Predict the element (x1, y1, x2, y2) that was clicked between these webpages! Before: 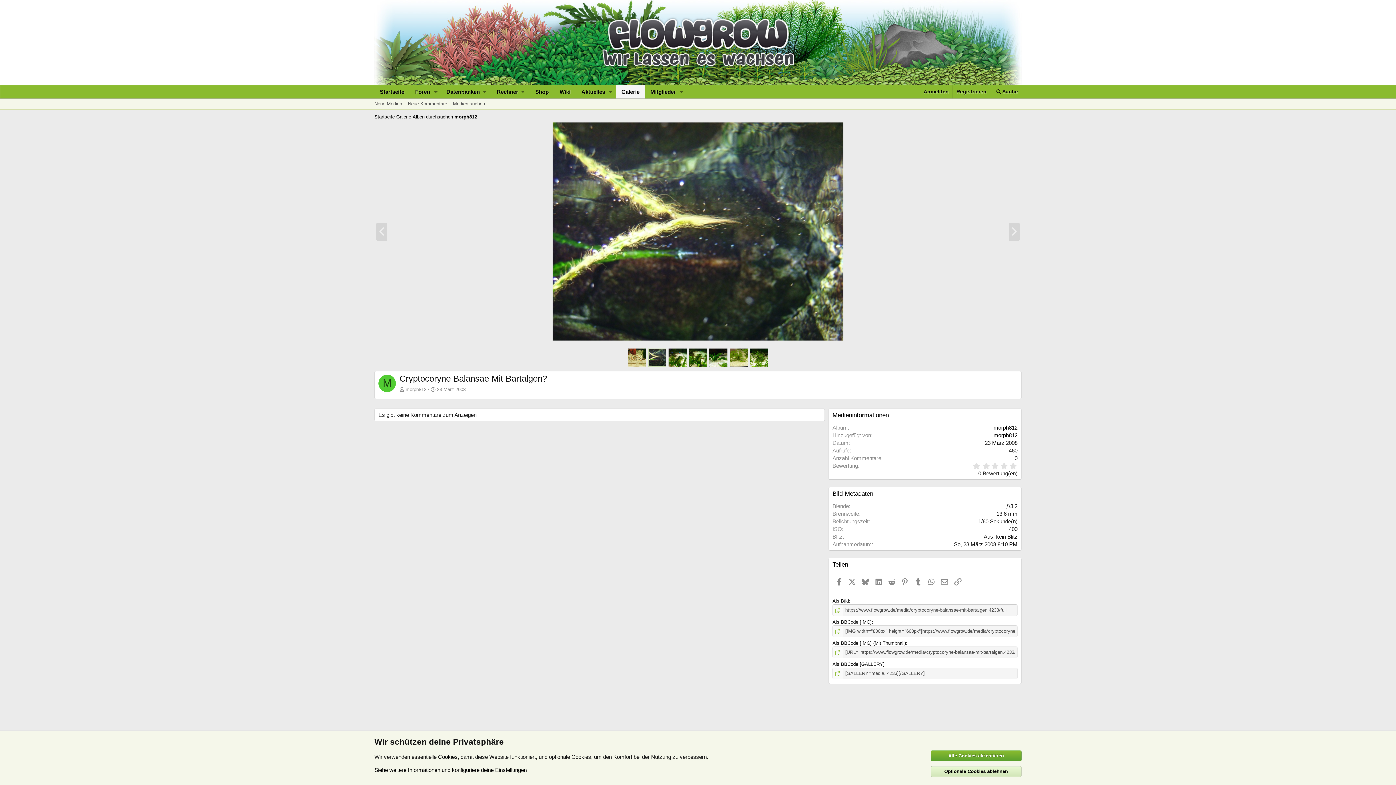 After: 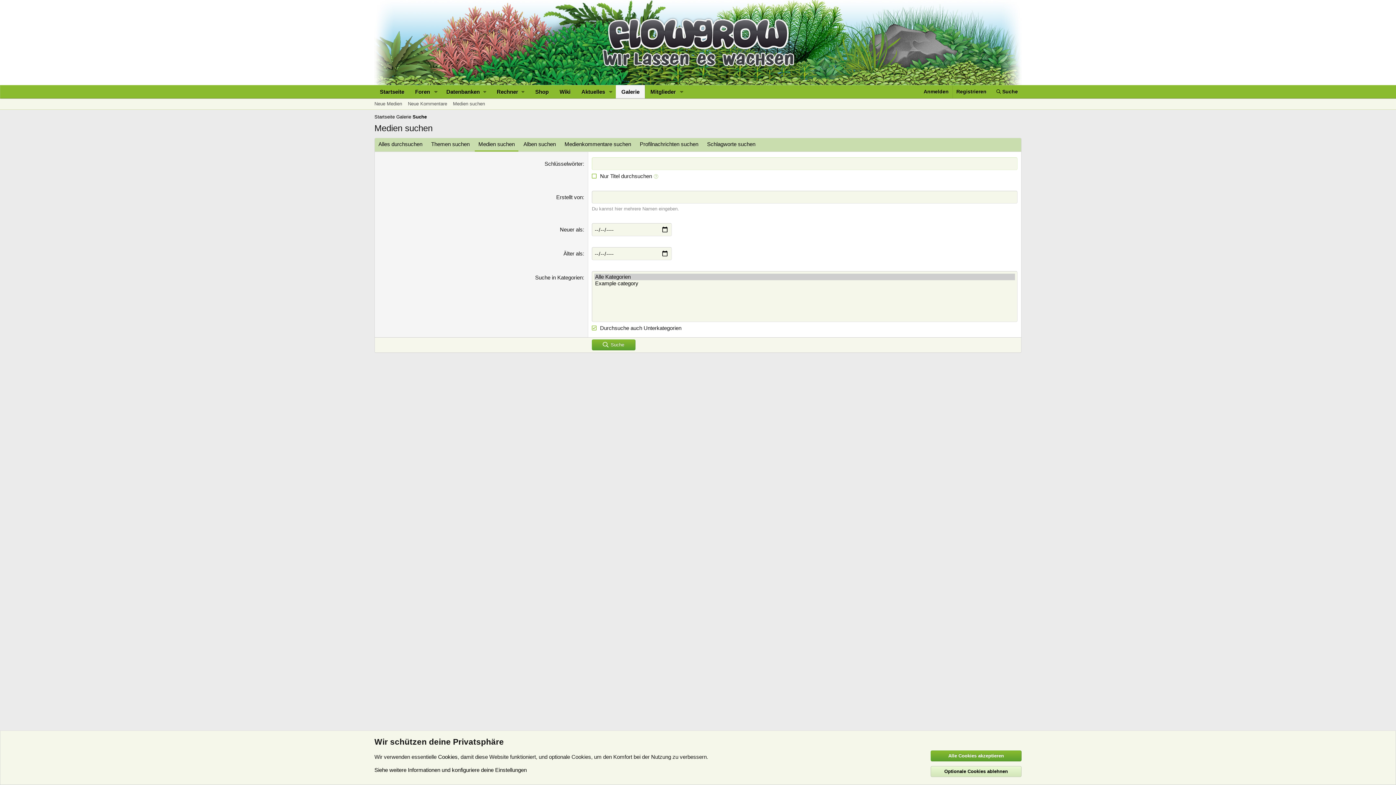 Action: label: Medien suchen bbox: (450, 98, 488, 109)